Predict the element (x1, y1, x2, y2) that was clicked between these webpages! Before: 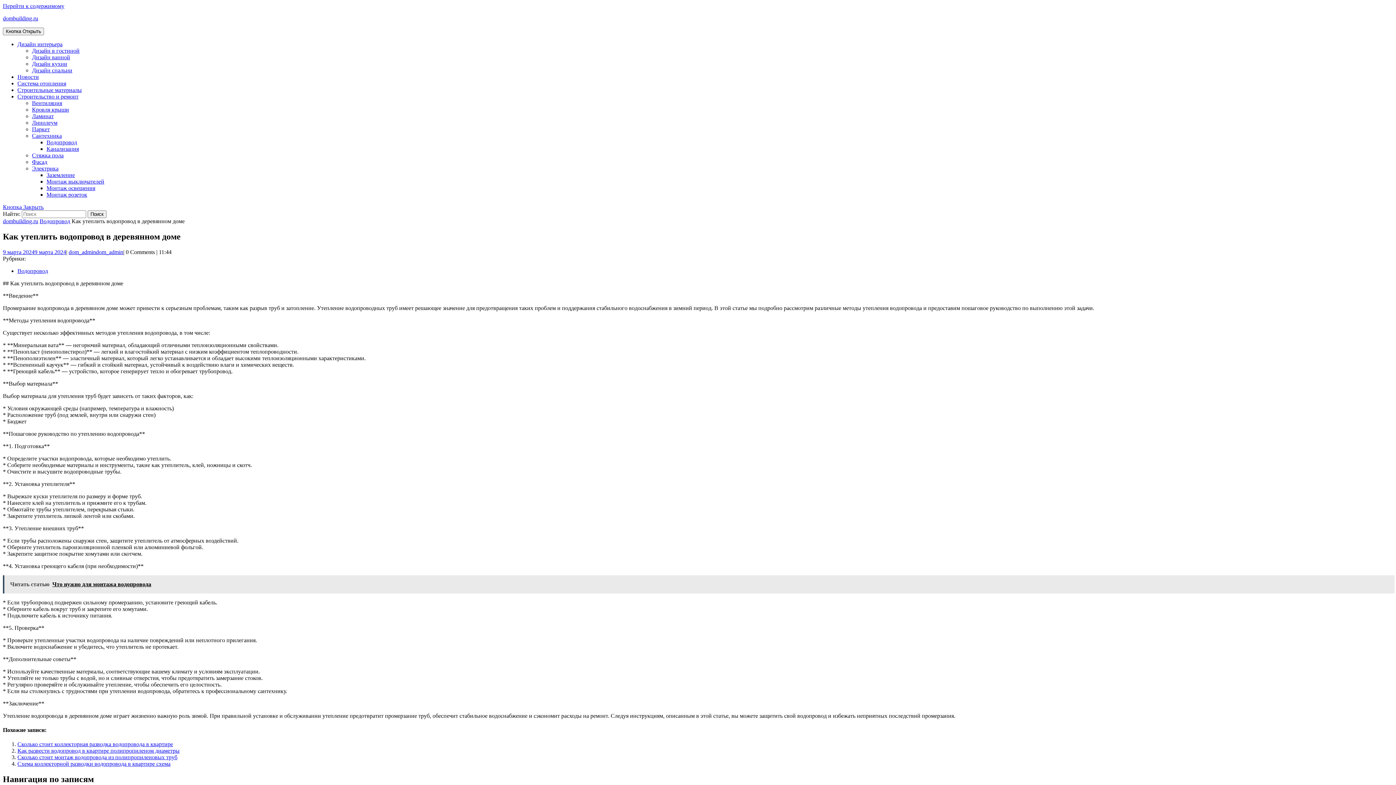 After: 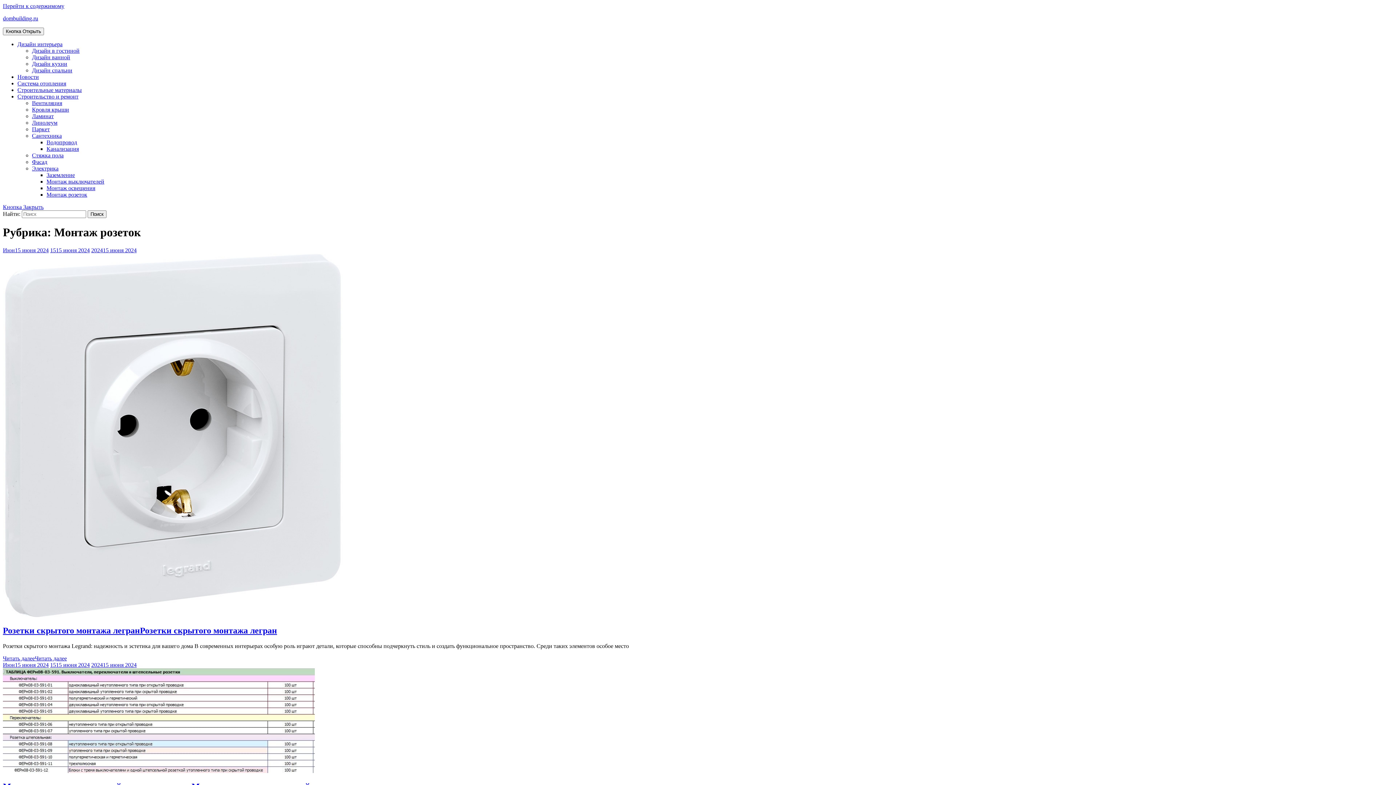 Action: bbox: (46, 191, 87, 197) label: Монтаж розеток